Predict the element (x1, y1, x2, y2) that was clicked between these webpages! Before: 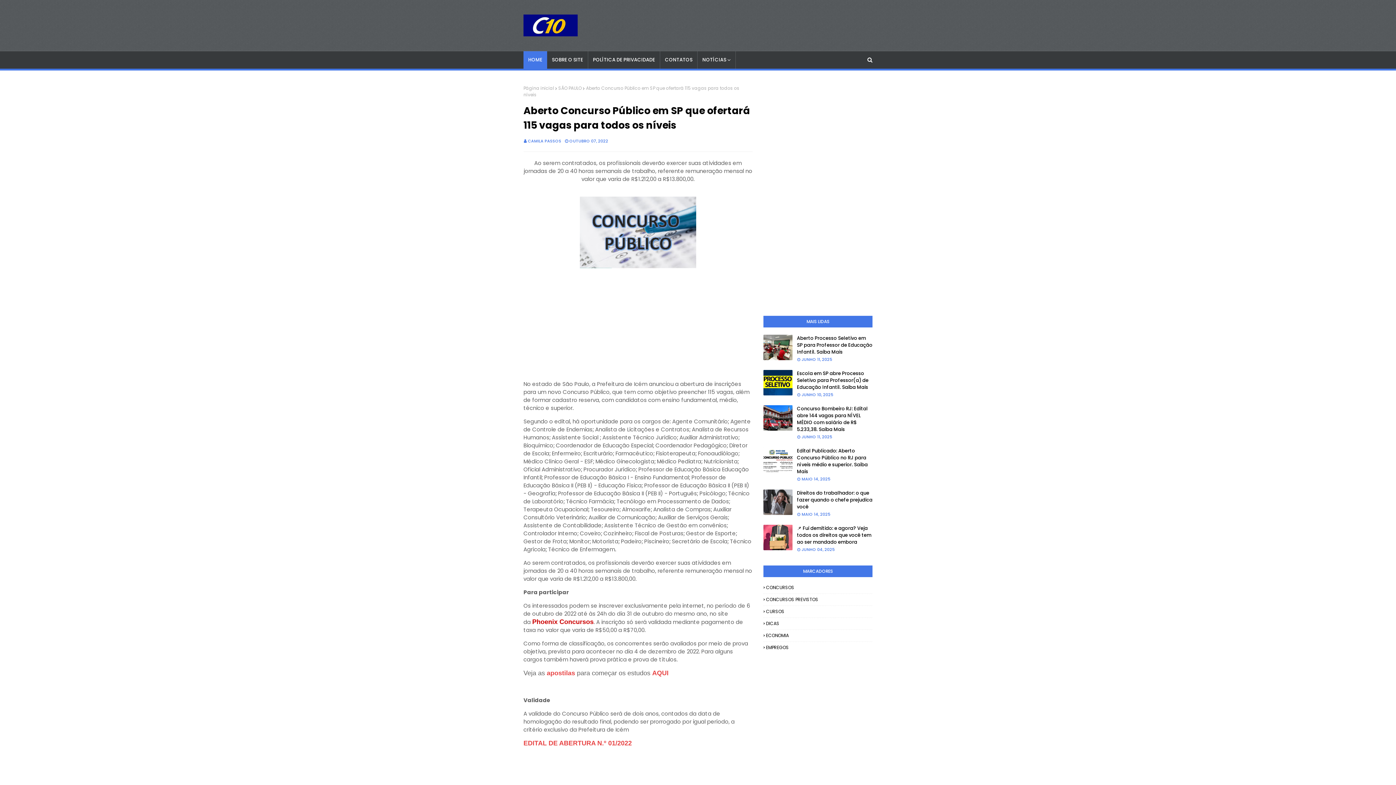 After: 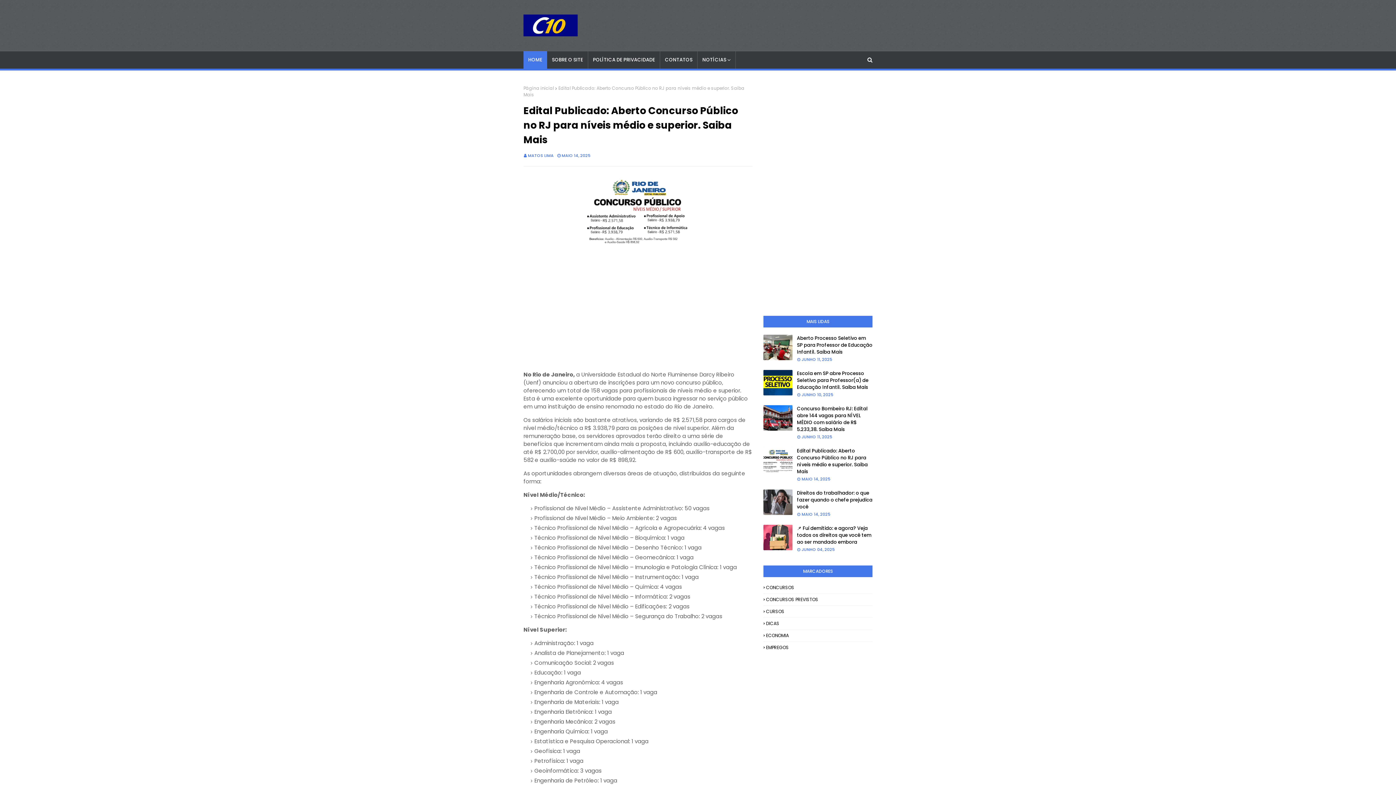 Action: bbox: (797, 447, 872, 475) label: Edital Publicado: Aberto Concurso Público no RJ para níveis médio e superior. Saiba Mais